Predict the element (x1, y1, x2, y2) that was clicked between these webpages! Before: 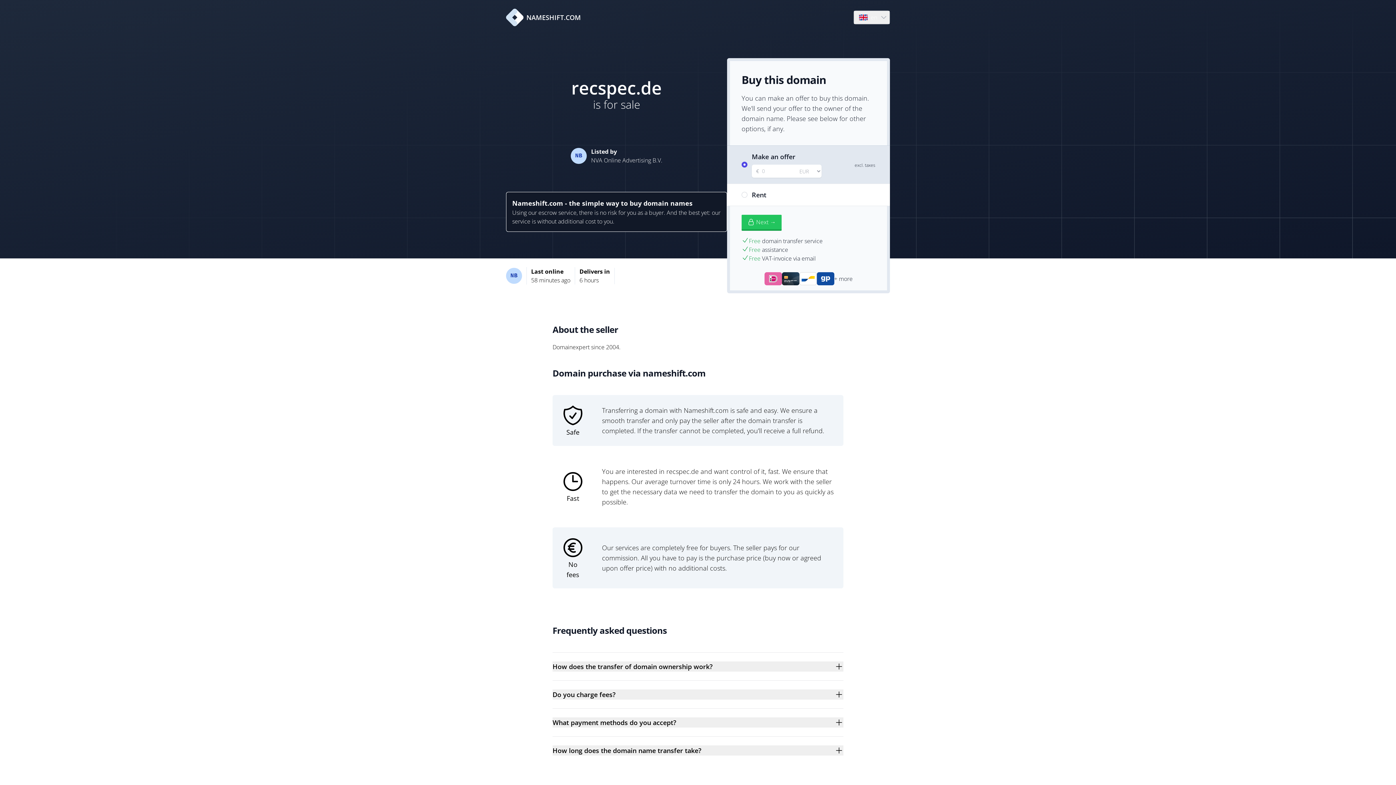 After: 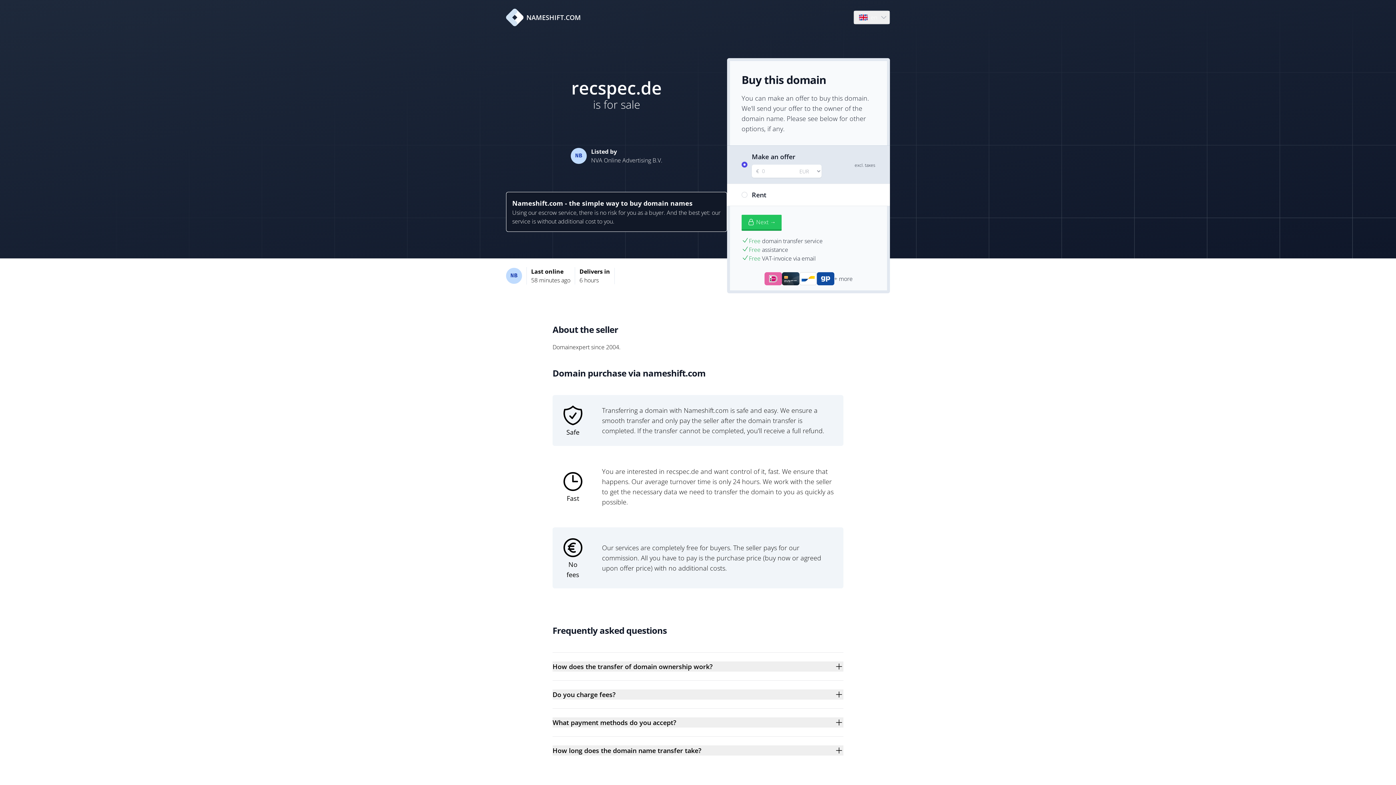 Action: bbox: (506, 8, 581, 26) label: NAMESHIFT.COM